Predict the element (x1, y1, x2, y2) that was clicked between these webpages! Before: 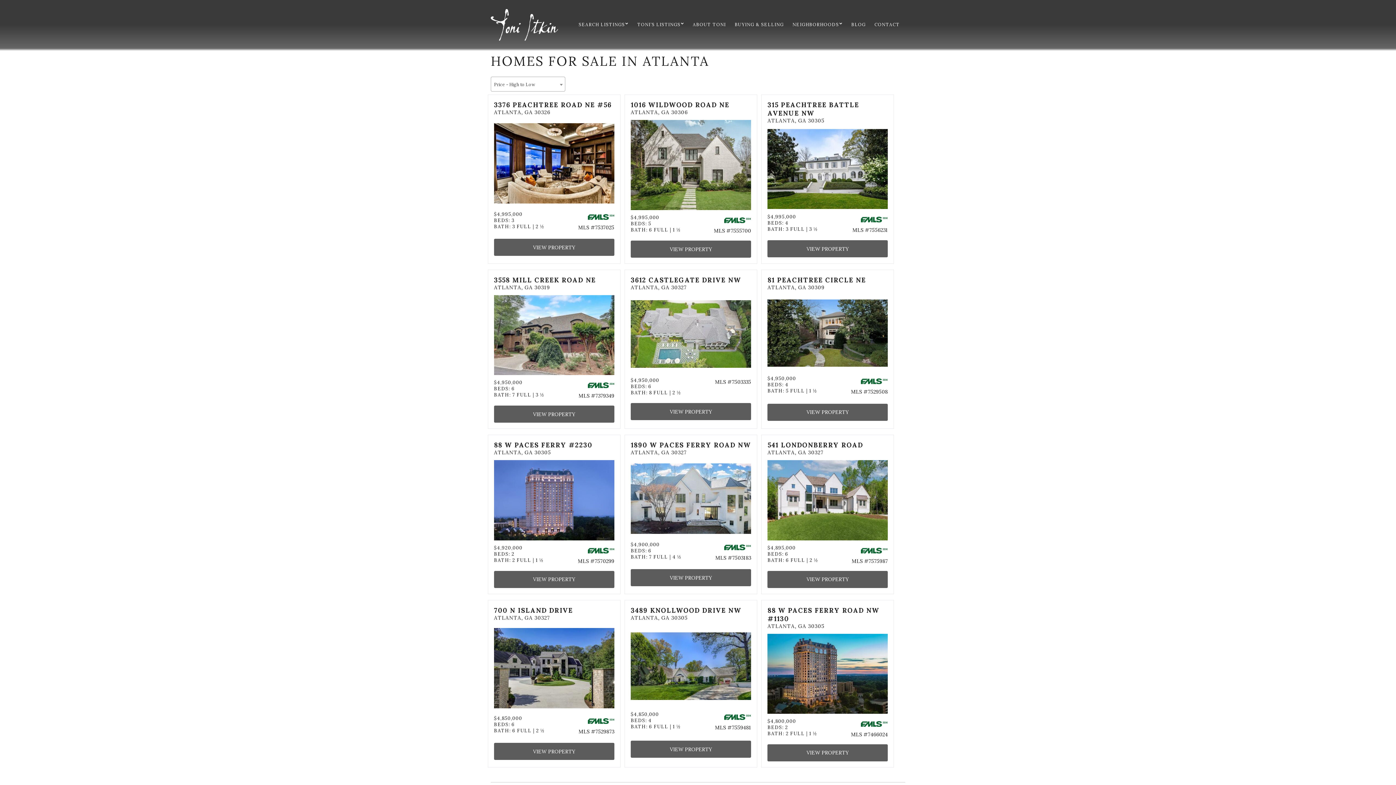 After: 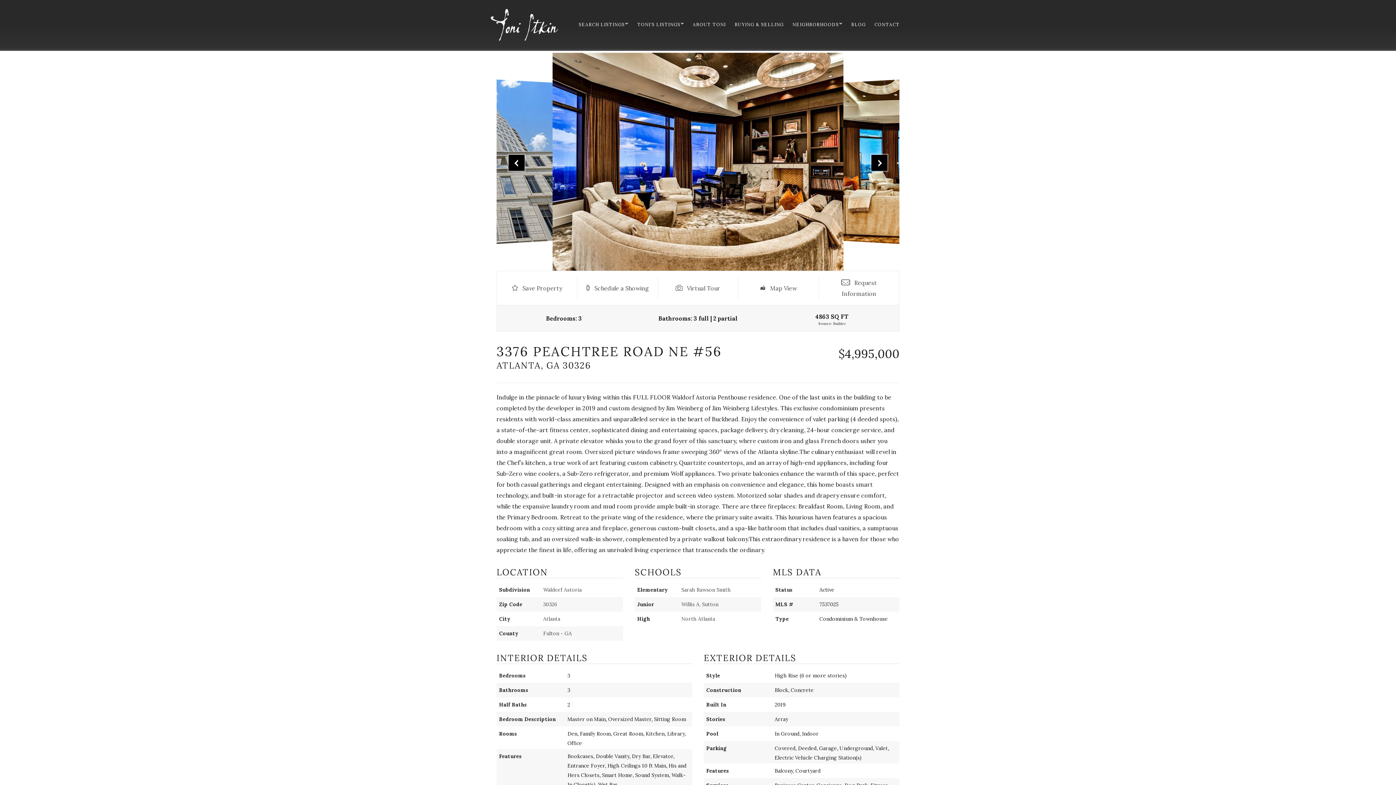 Action: label: 3376 PEACHTREE ROAD NE #56
ATLANTA, GA 30326 bbox: (494, 100, 614, 119)